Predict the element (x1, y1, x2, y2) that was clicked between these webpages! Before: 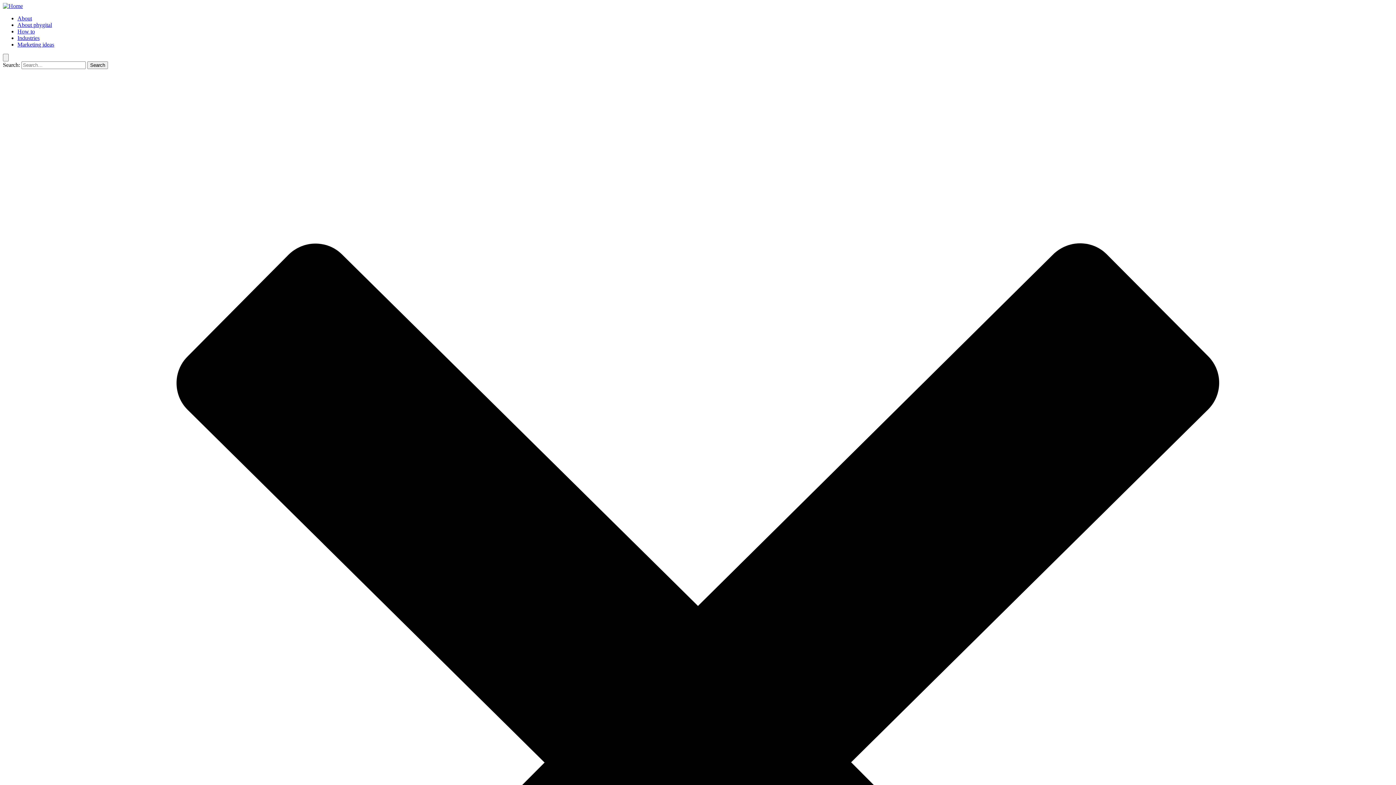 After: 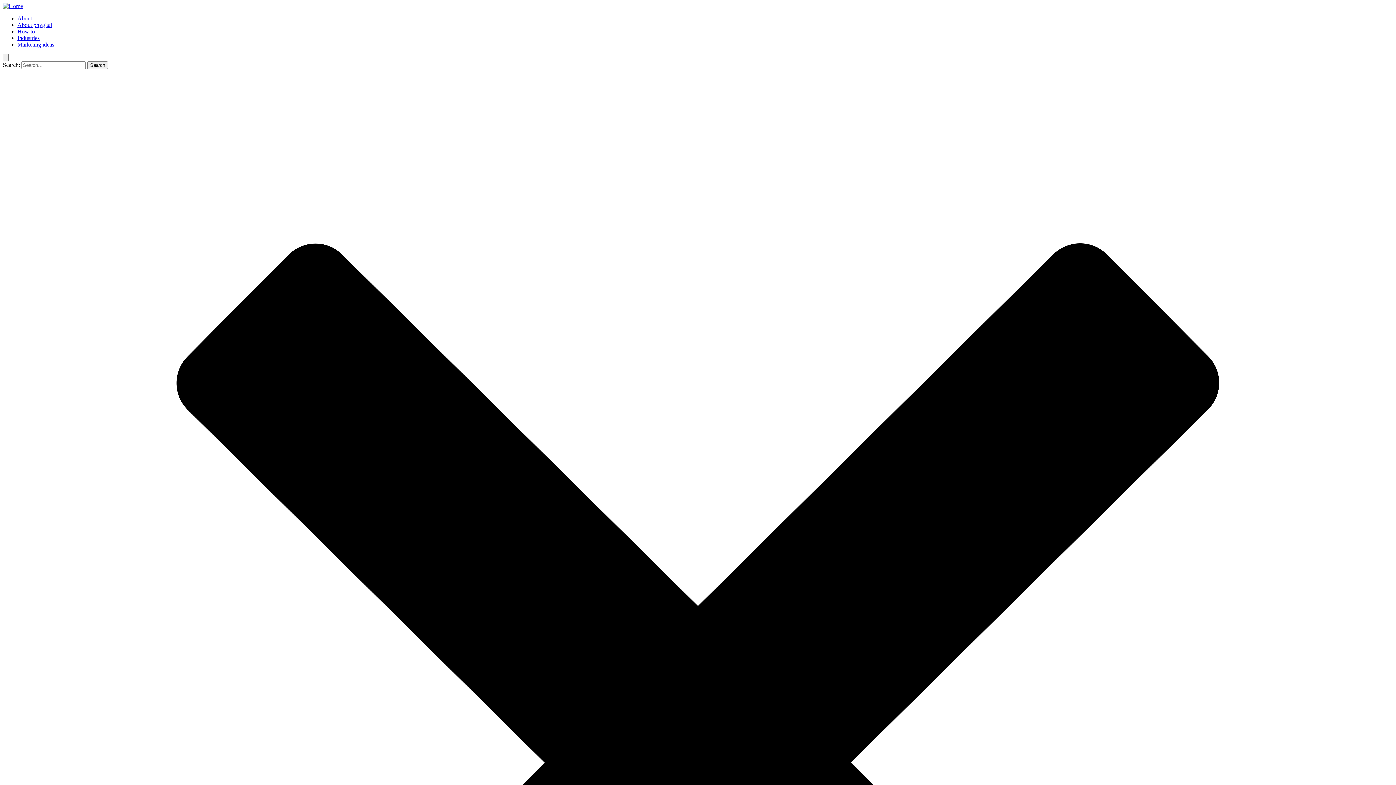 Action: label: About phygital bbox: (17, 21, 52, 28)